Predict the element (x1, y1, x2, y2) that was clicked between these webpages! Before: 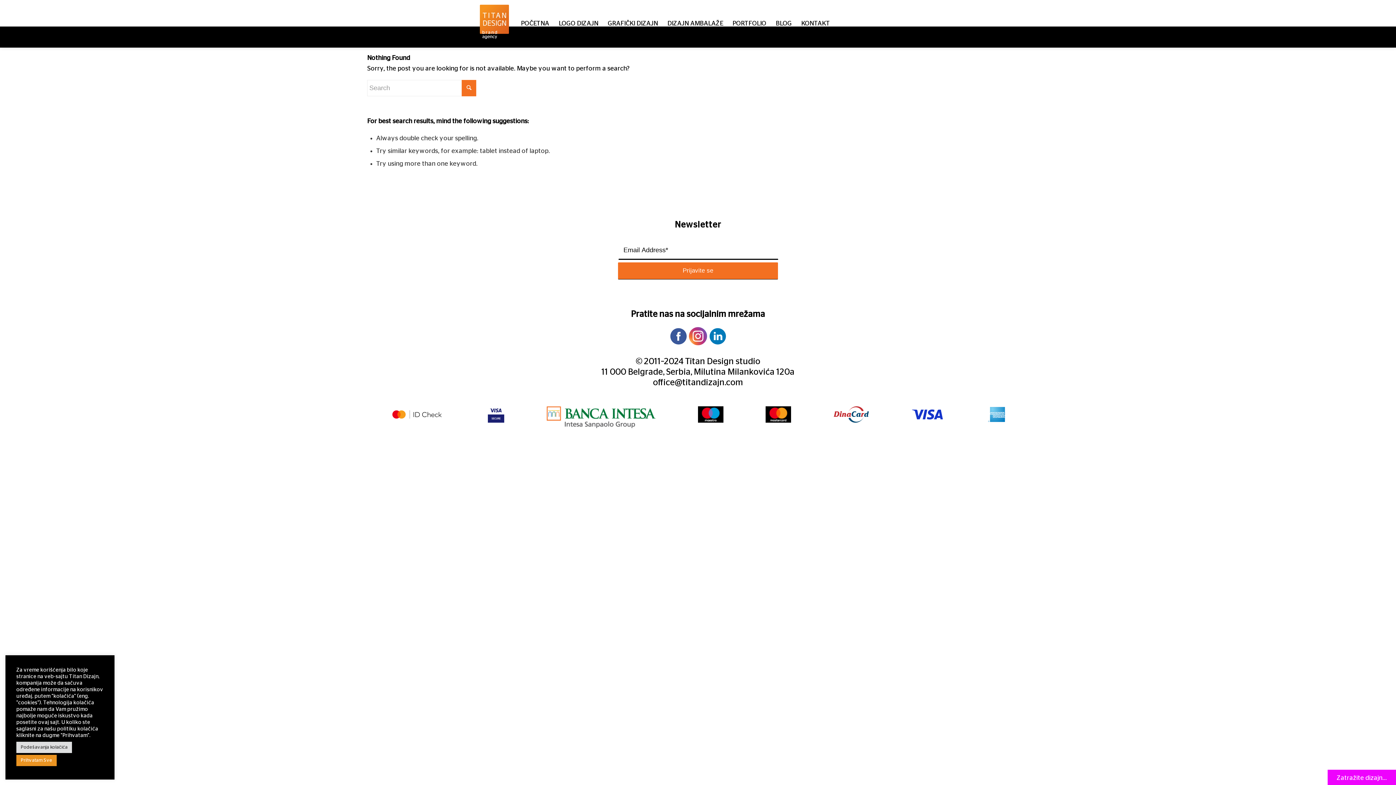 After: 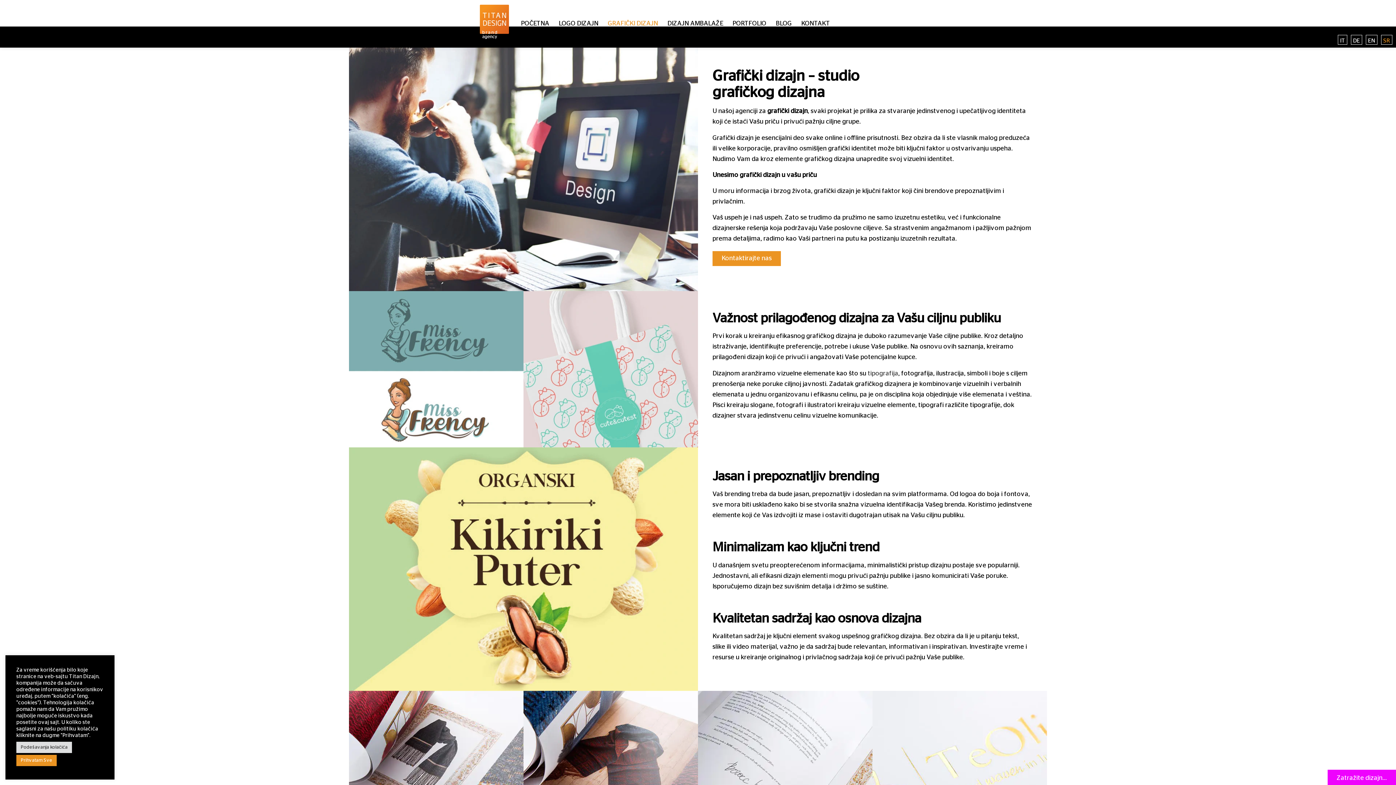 Action: label: GRAFIČKI DIZAJN bbox: (603, 0, 662, 47)